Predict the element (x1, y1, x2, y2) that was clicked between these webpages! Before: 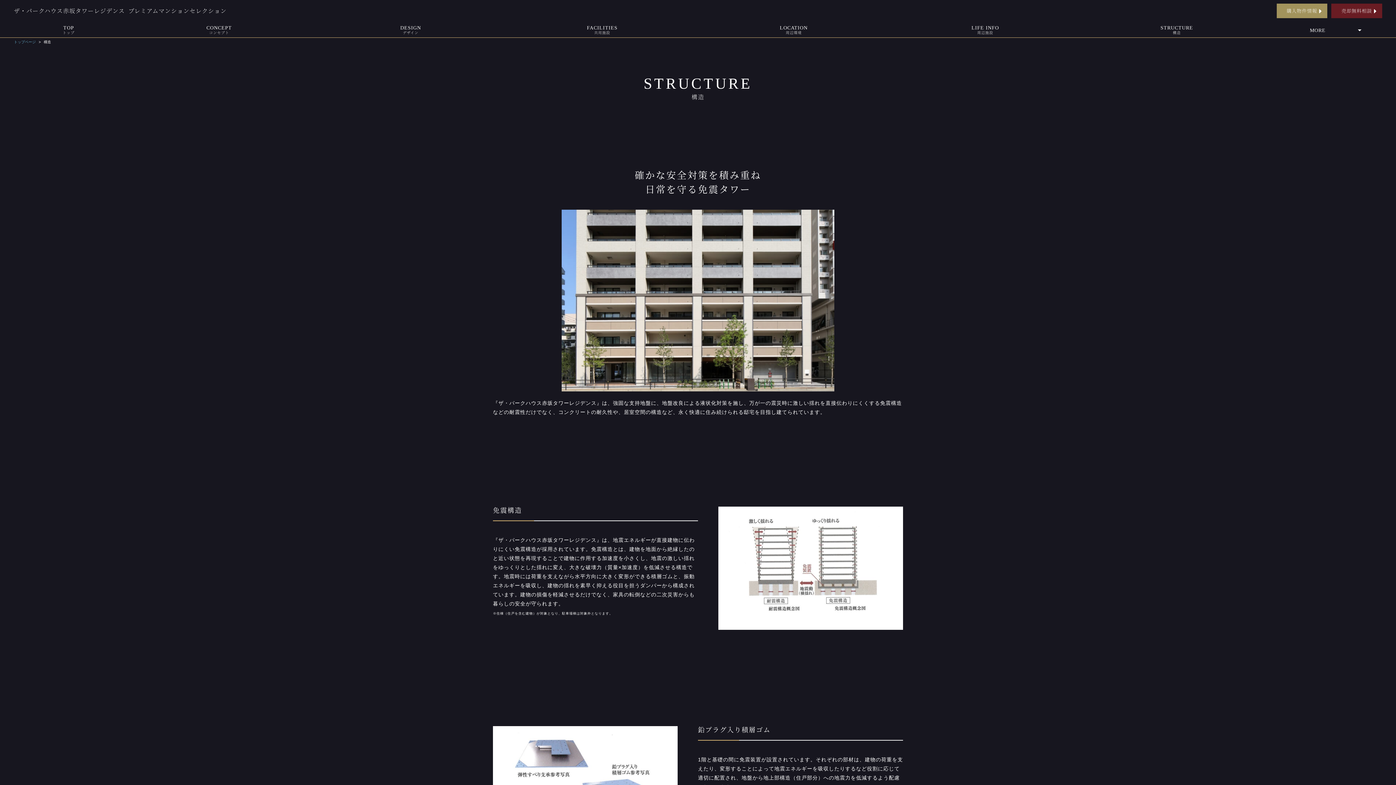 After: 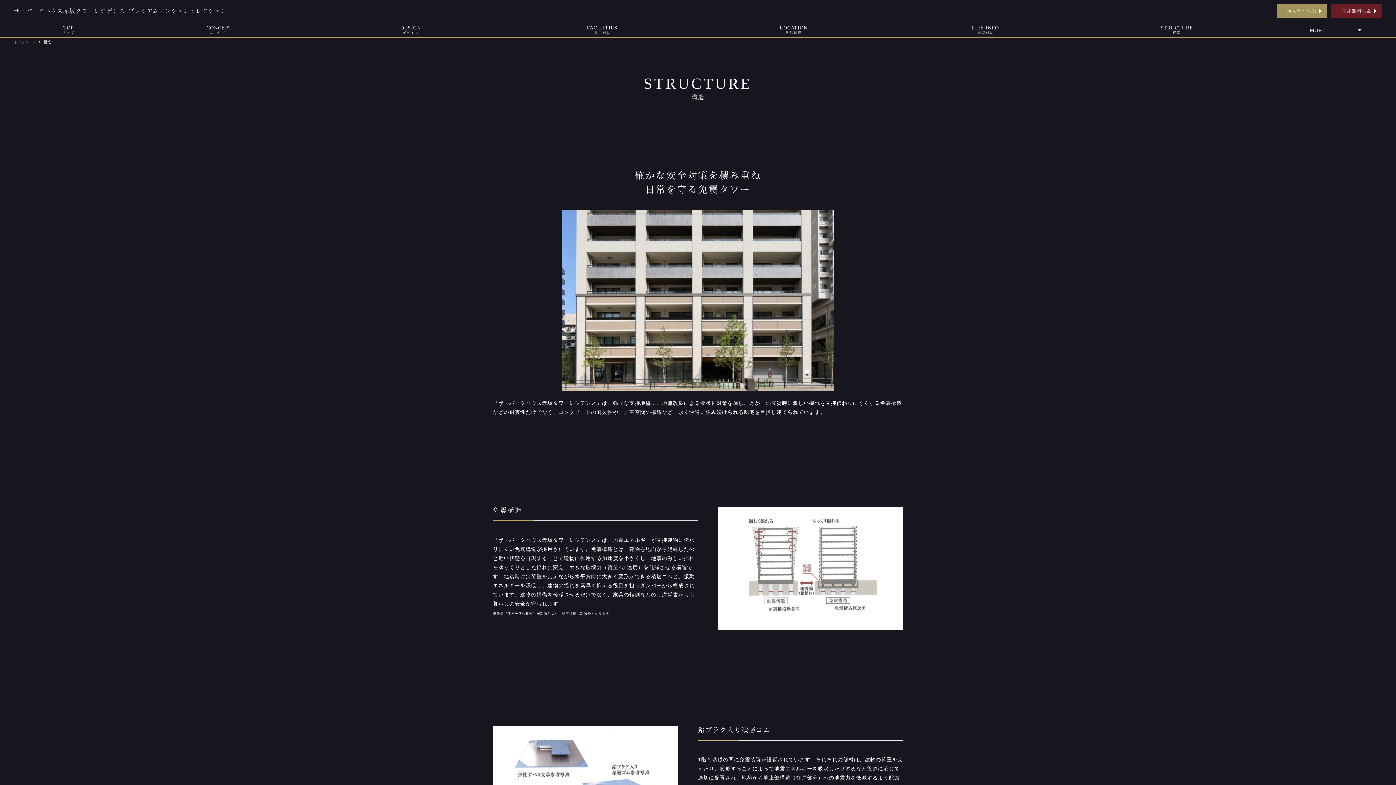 Action: label: STRUCTURE
構造 bbox: (1088, 22, 1266, 37)